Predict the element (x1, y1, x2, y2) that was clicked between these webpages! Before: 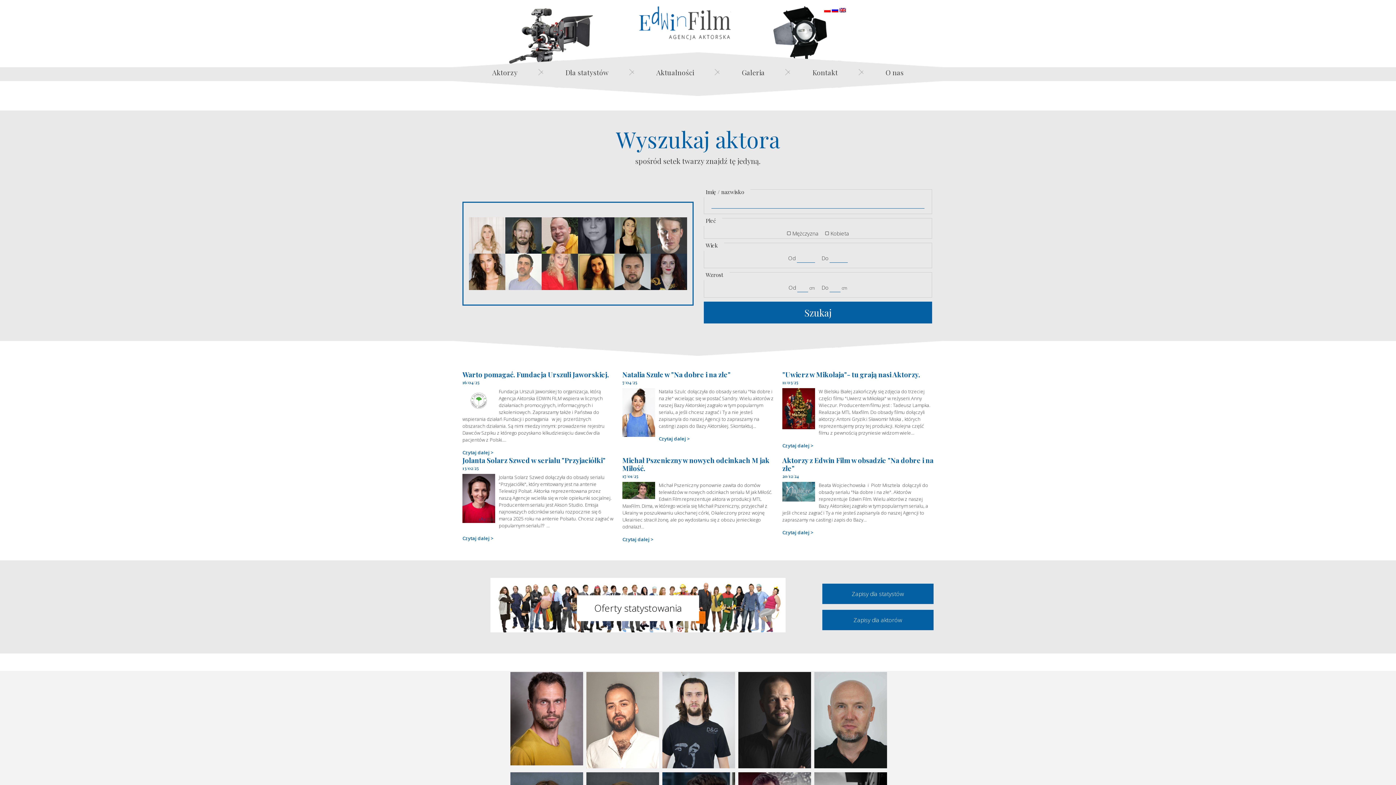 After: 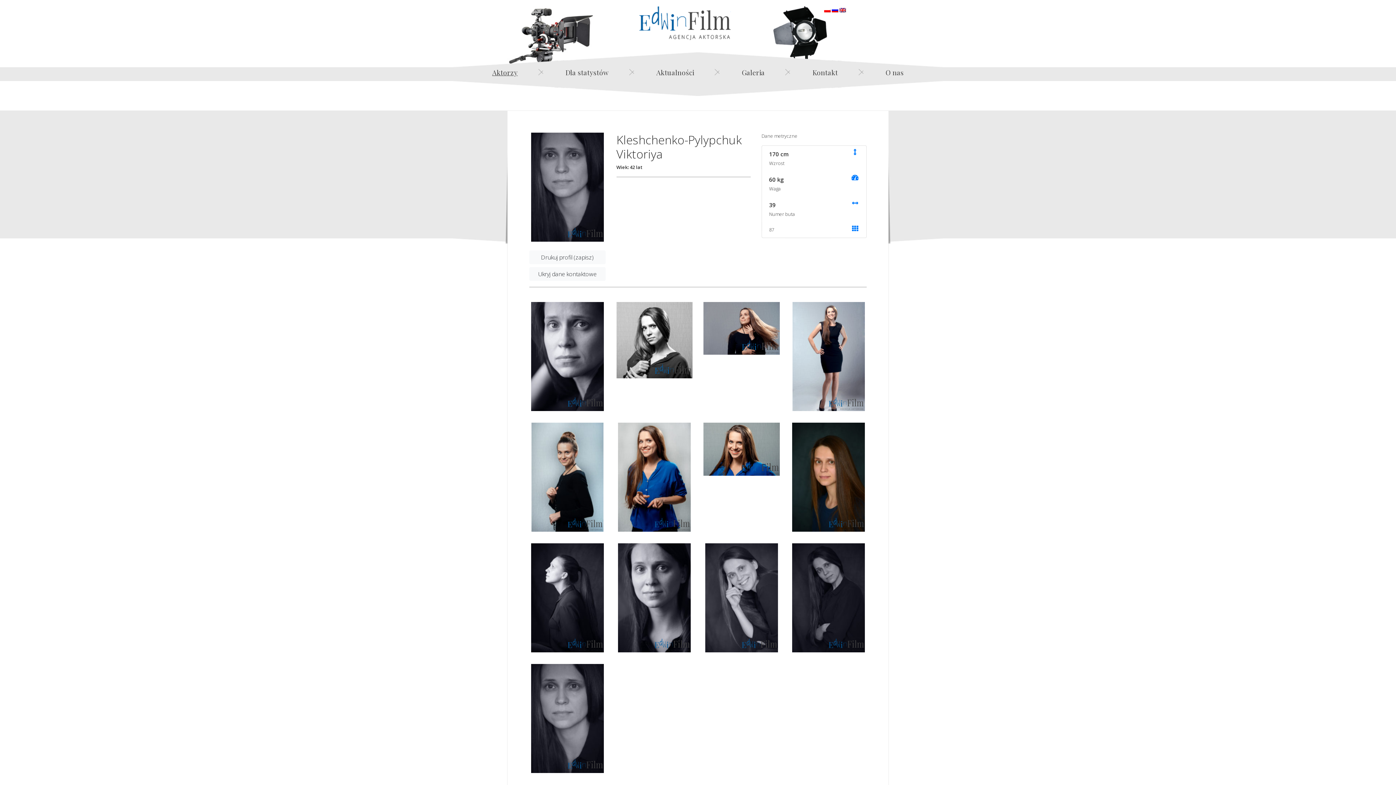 Action: bbox: (578, 217, 614, 253)